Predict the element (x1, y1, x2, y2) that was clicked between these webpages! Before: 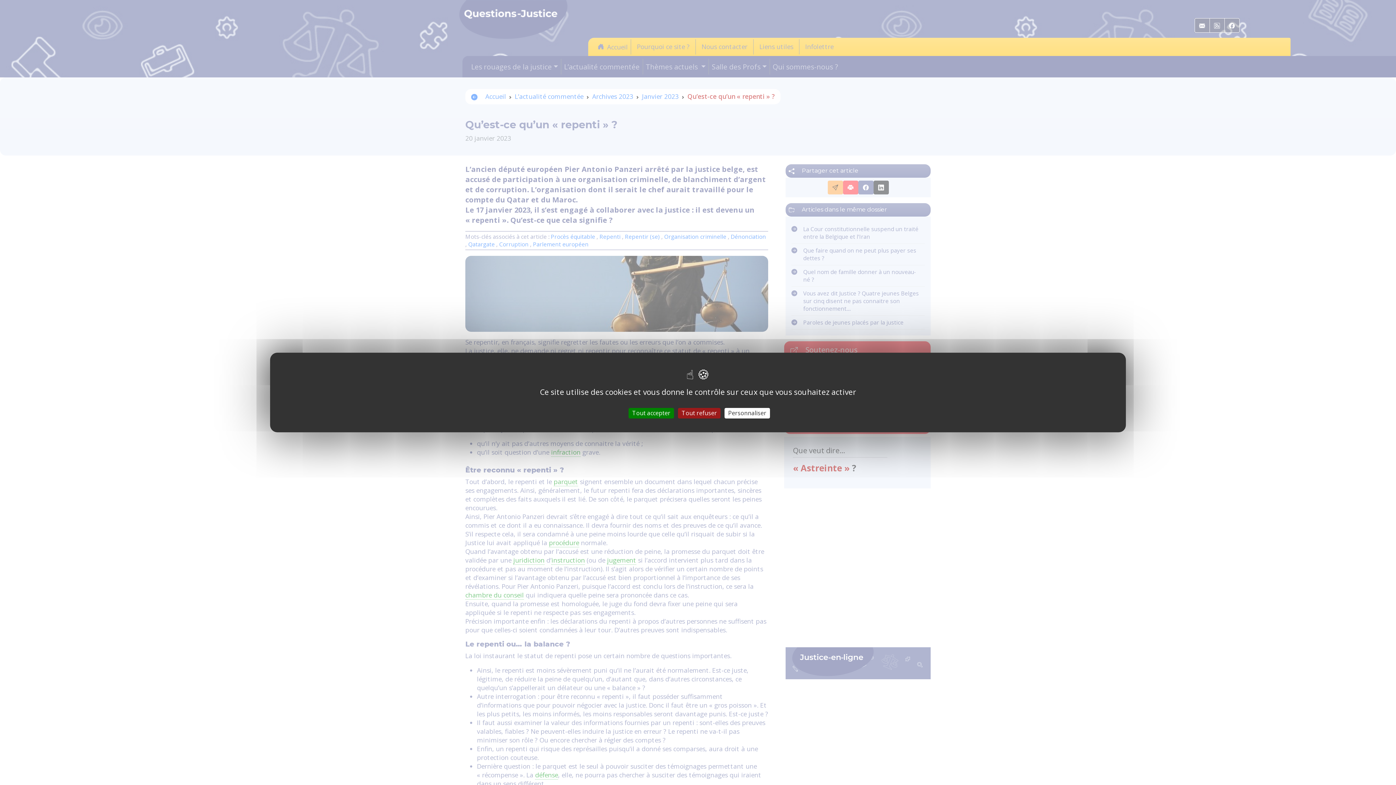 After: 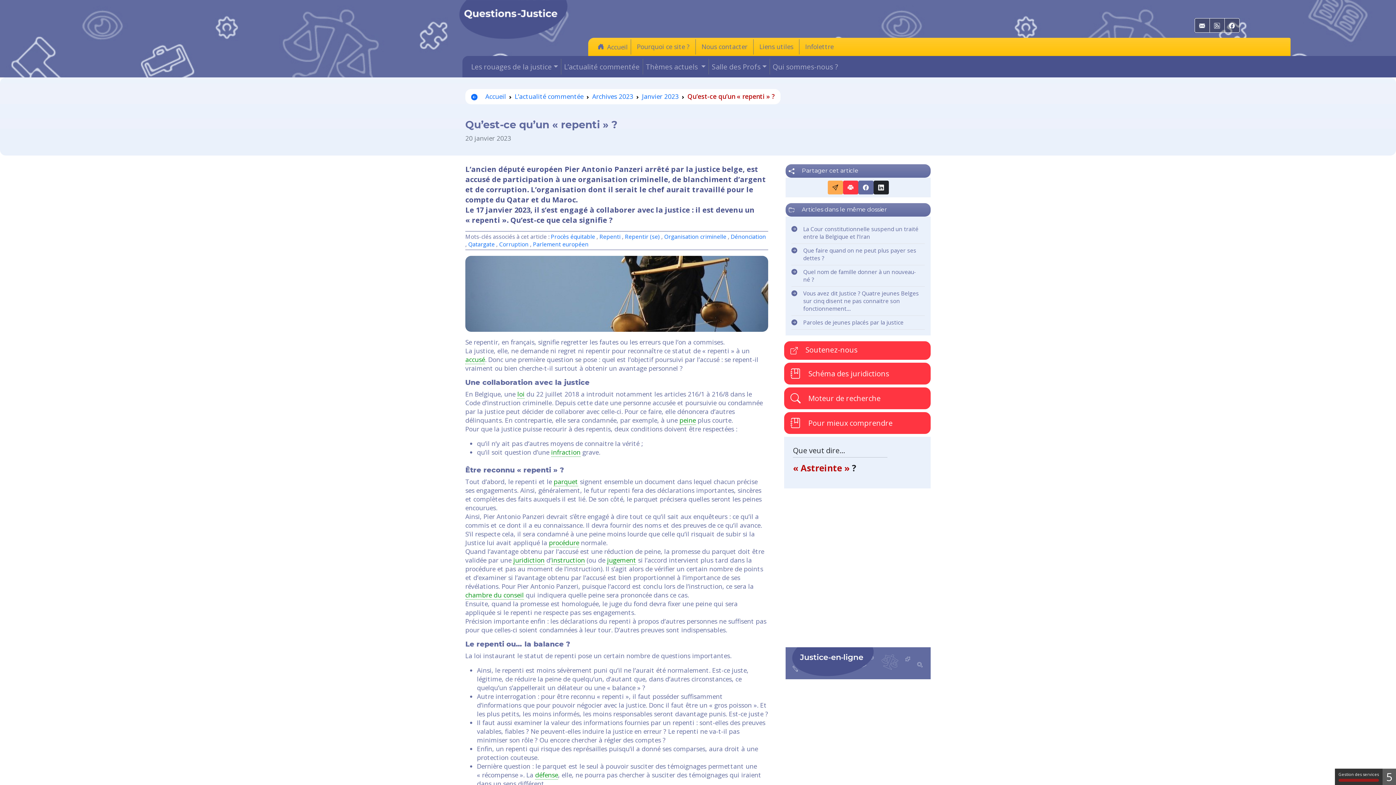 Action: label: Tout refuser bbox: (678, 408, 720, 418)